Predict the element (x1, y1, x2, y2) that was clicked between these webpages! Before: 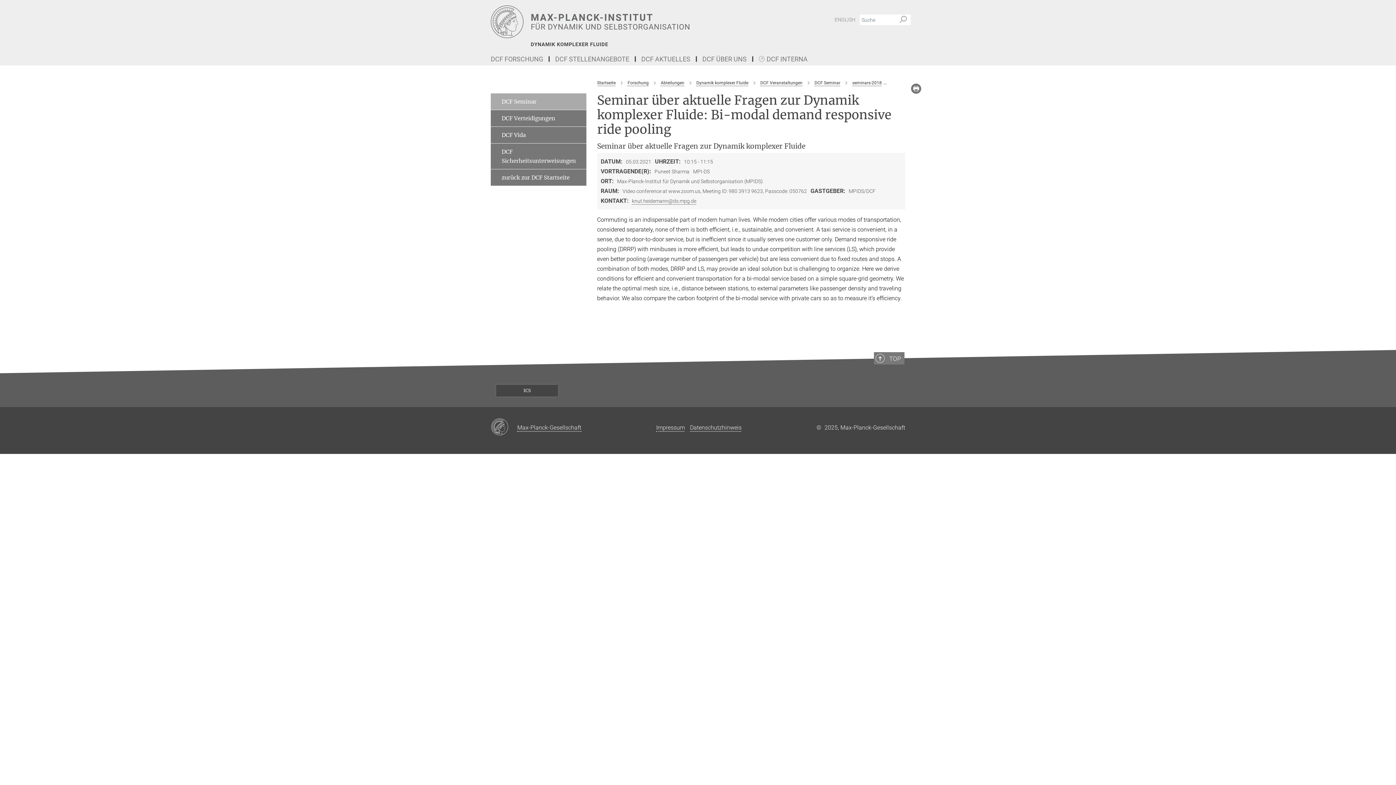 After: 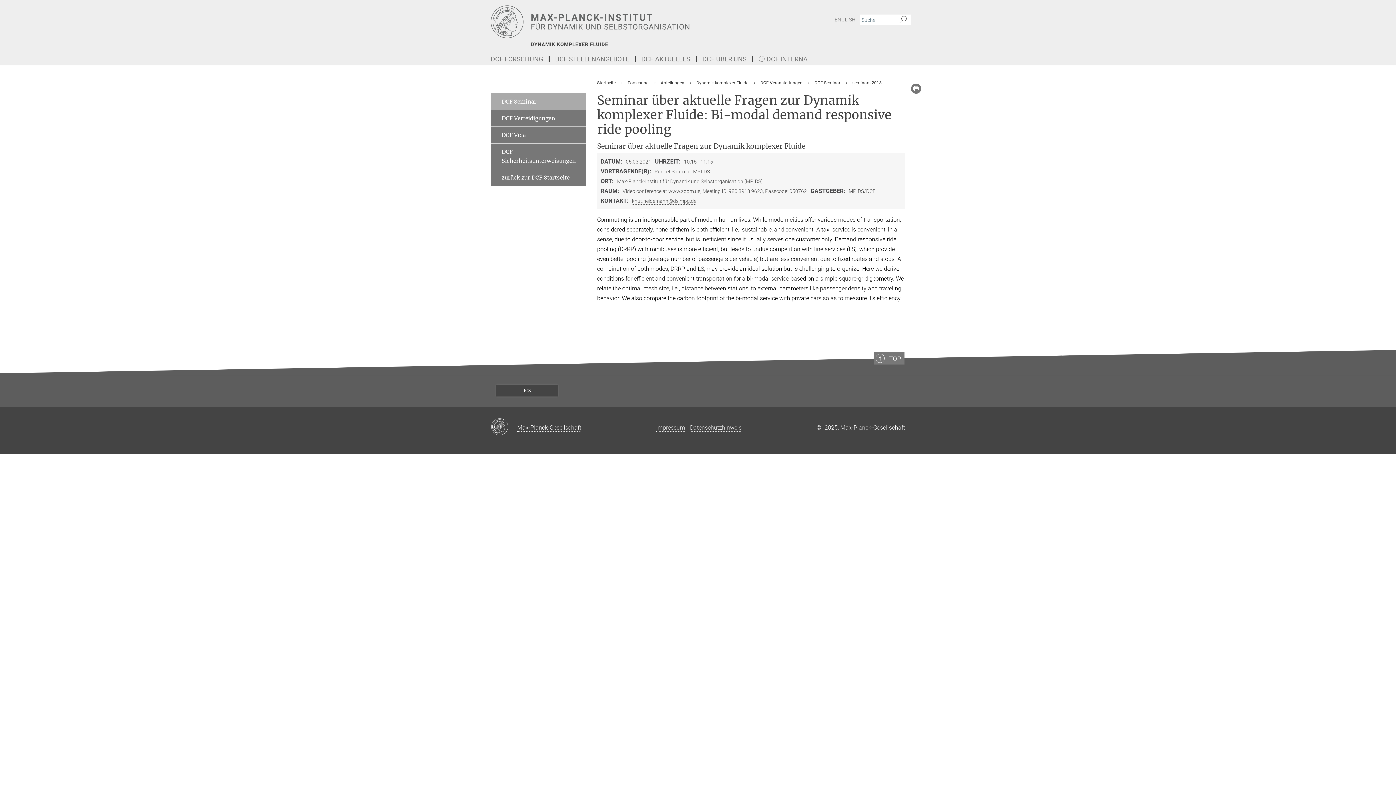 Action: bbox: (490, 418, 517, 436)